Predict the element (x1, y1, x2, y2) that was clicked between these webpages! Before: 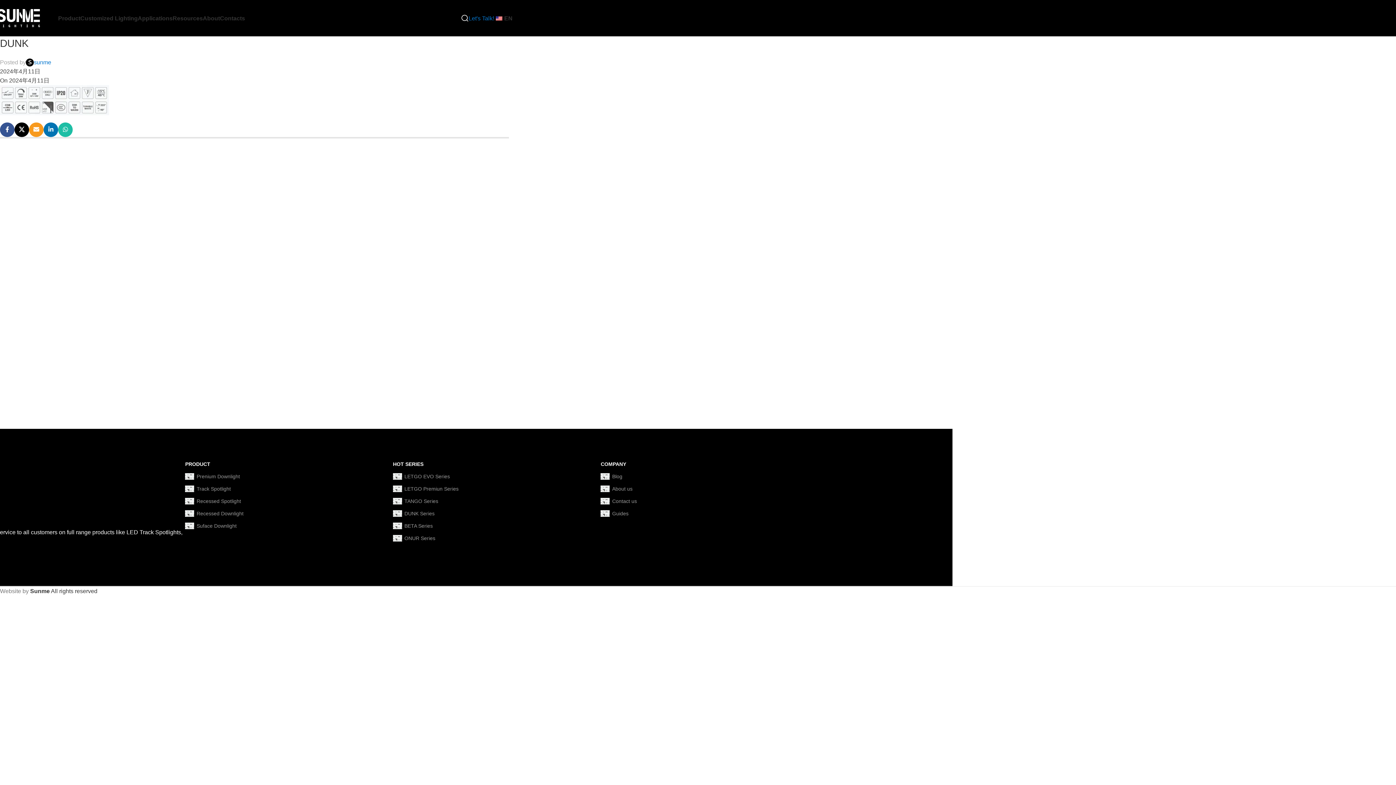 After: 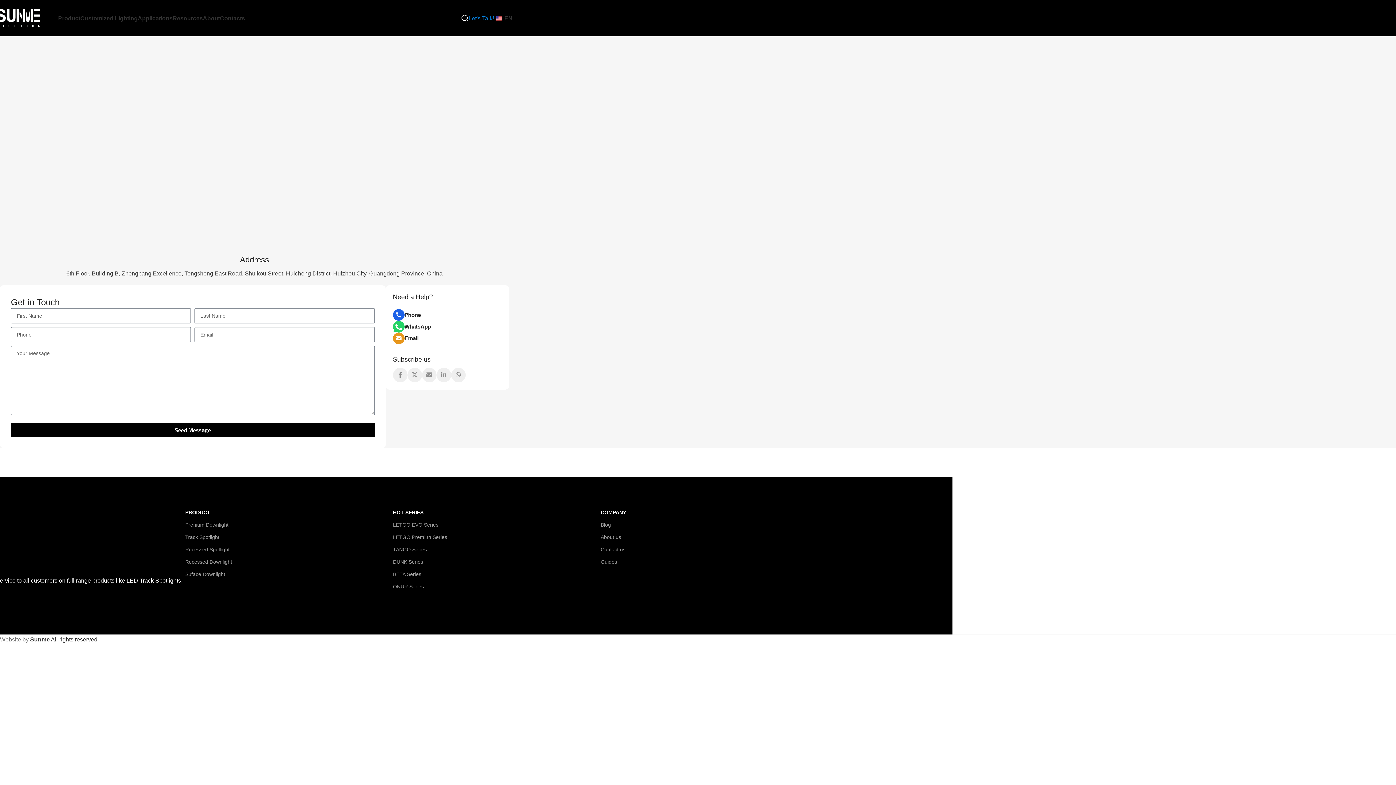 Action: label: Contacts bbox: (220, 10, 245, 25)